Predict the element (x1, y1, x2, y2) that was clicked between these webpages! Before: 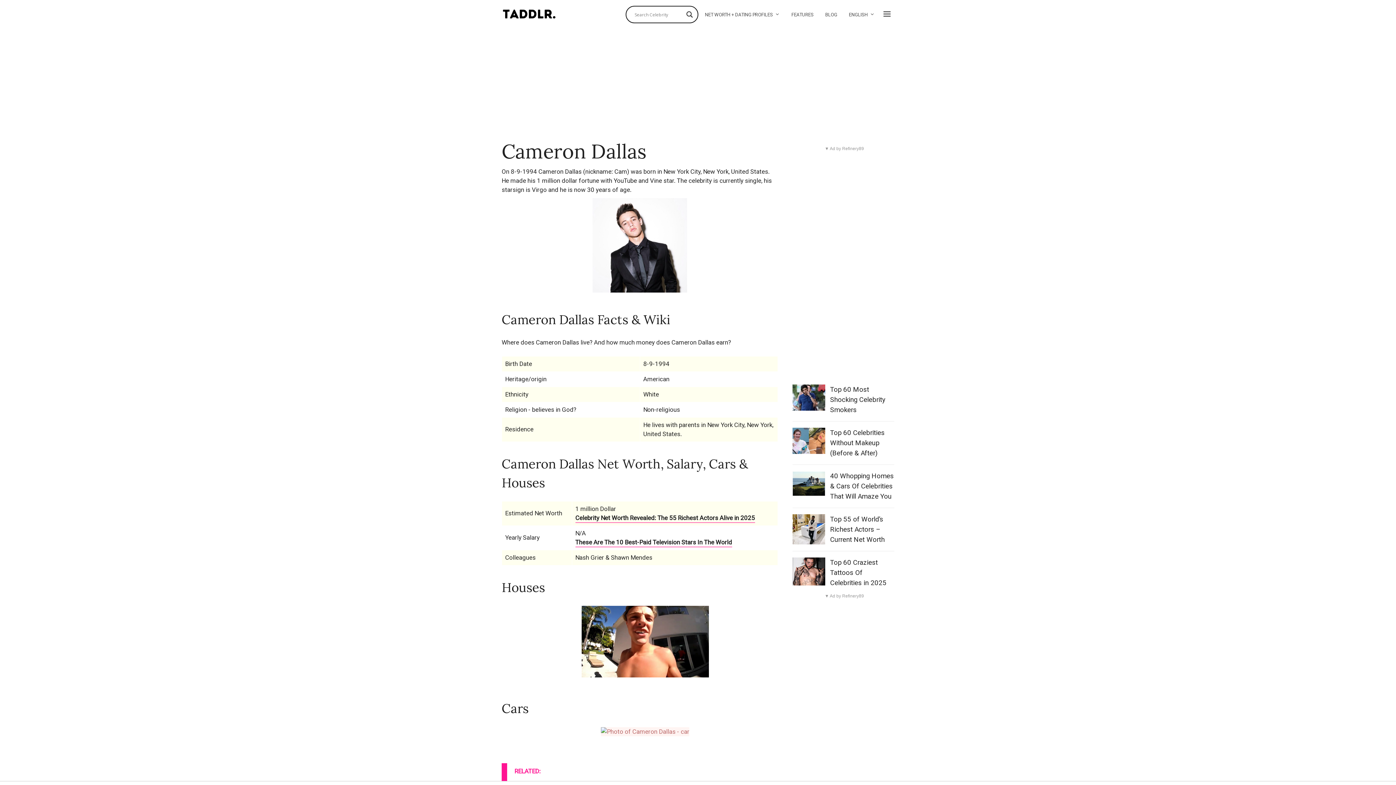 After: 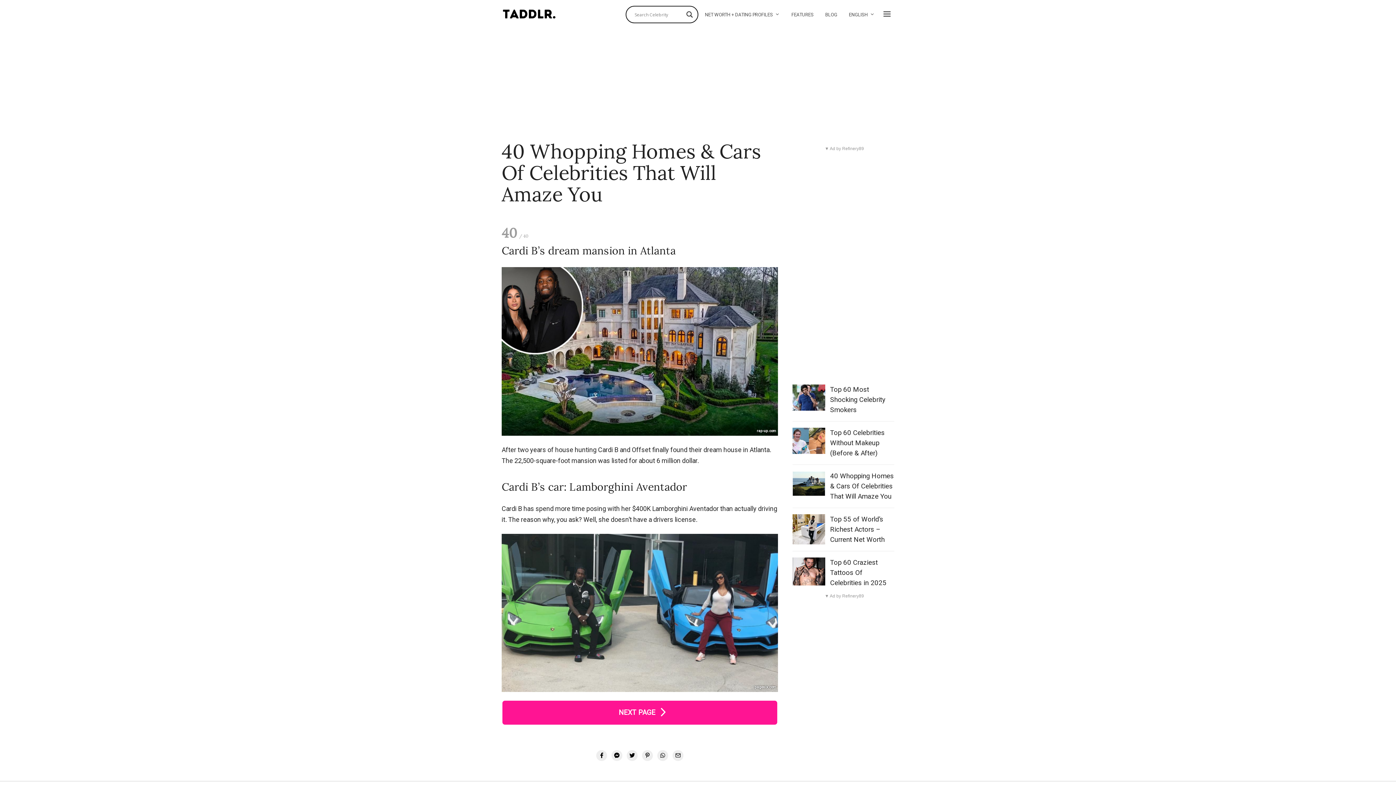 Action: label: 40 Whopping Homes & Cars Of Celebrities That Will Amaze You bbox: (830, 472, 893, 500)